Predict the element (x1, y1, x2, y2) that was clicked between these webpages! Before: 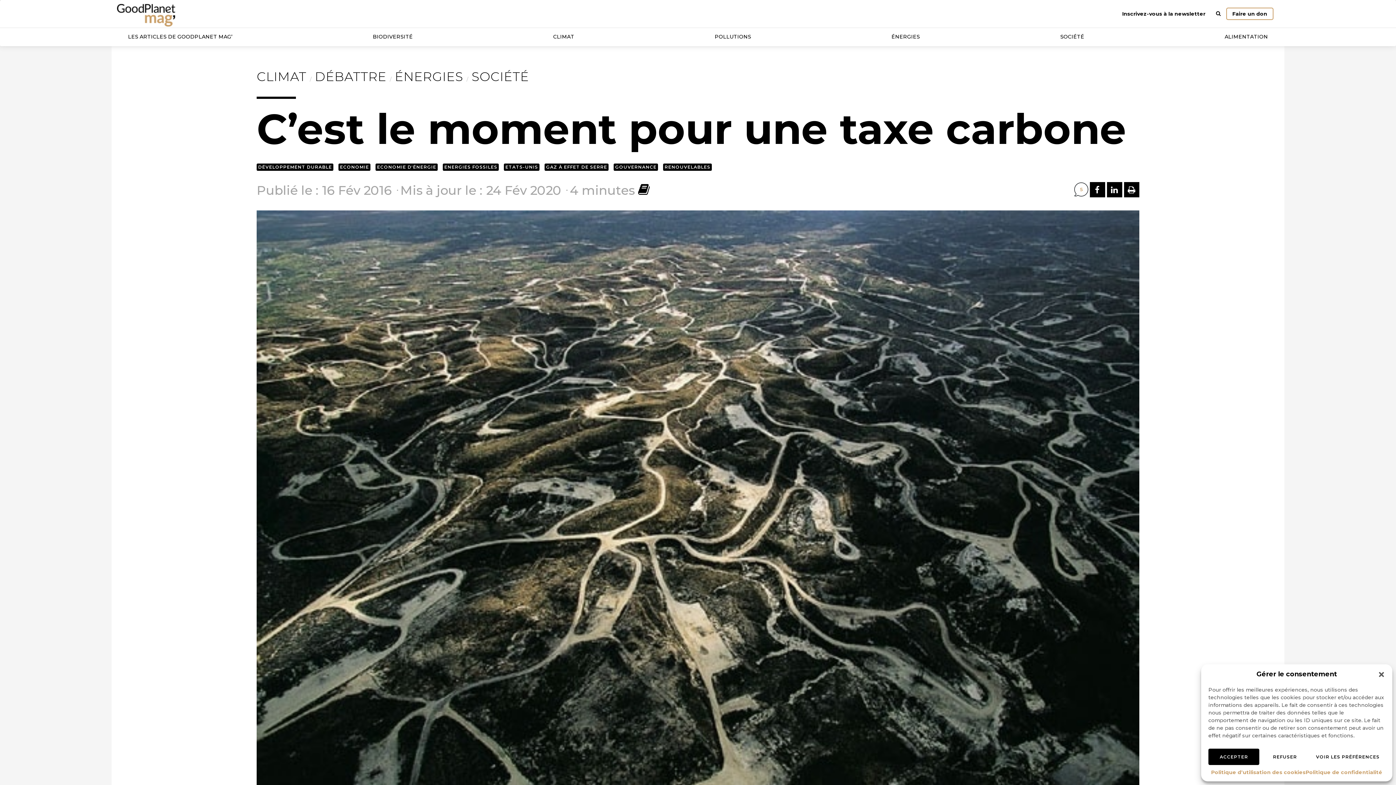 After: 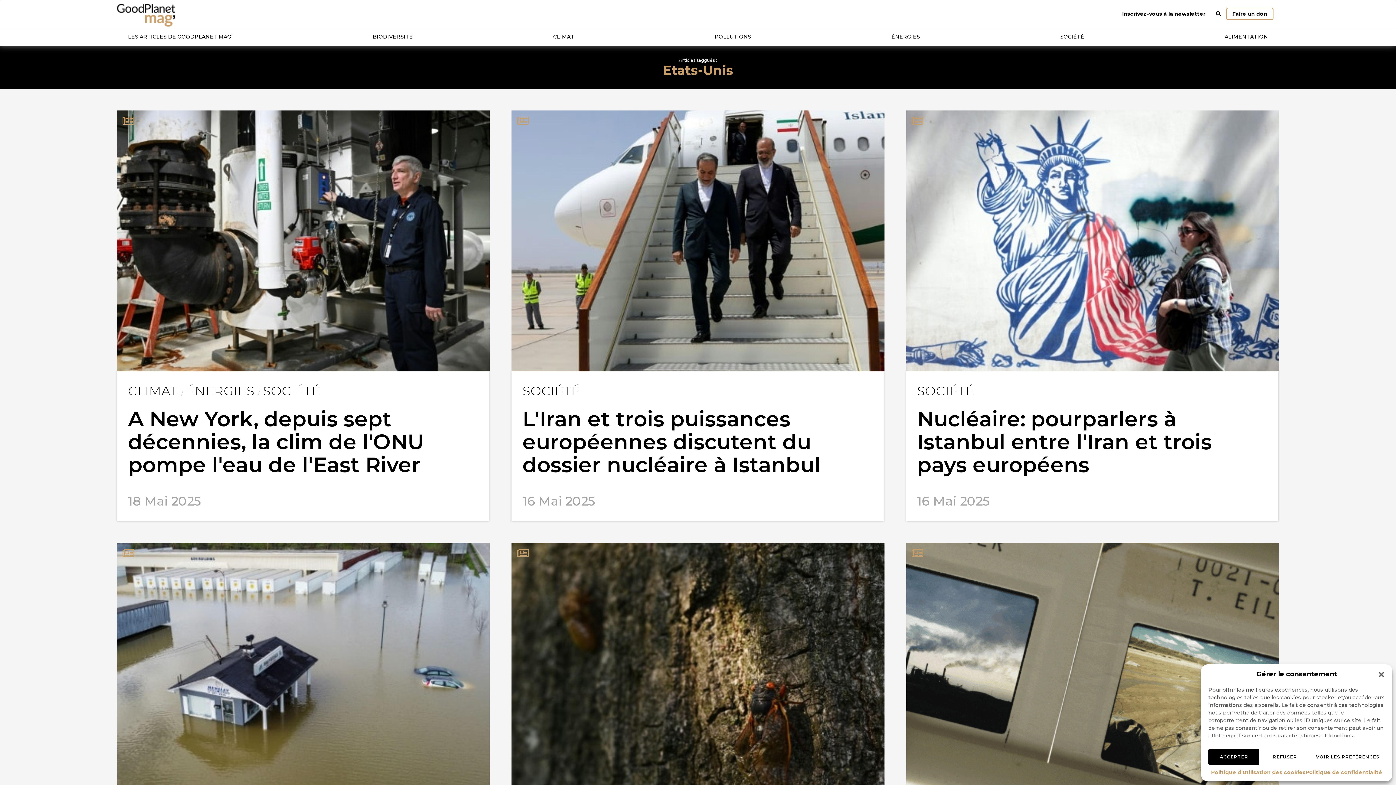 Action: bbox: (504, 163, 539, 170) label: ETATS-UNIS